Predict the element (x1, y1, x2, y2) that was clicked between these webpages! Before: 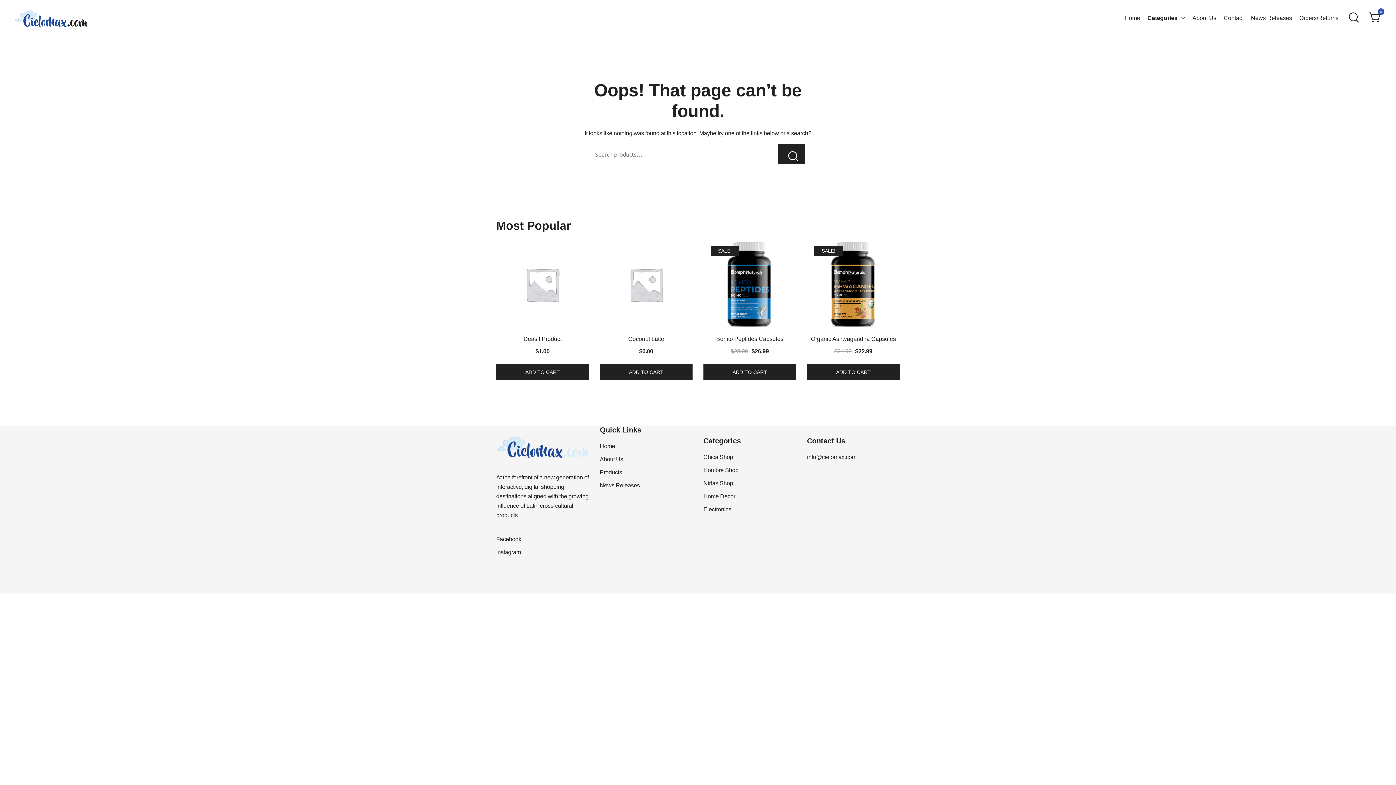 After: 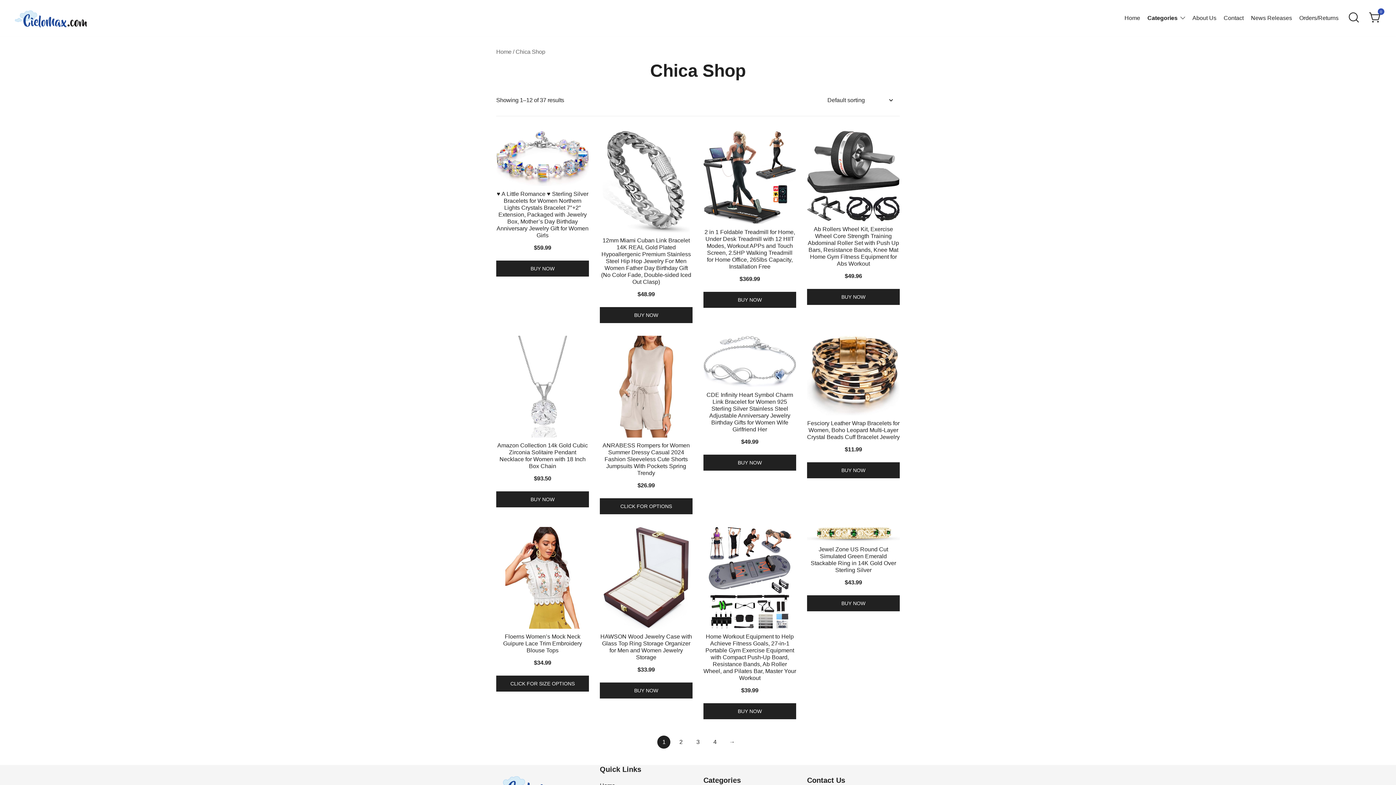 Action: label: Chica Shop bbox: (703, 454, 733, 460)